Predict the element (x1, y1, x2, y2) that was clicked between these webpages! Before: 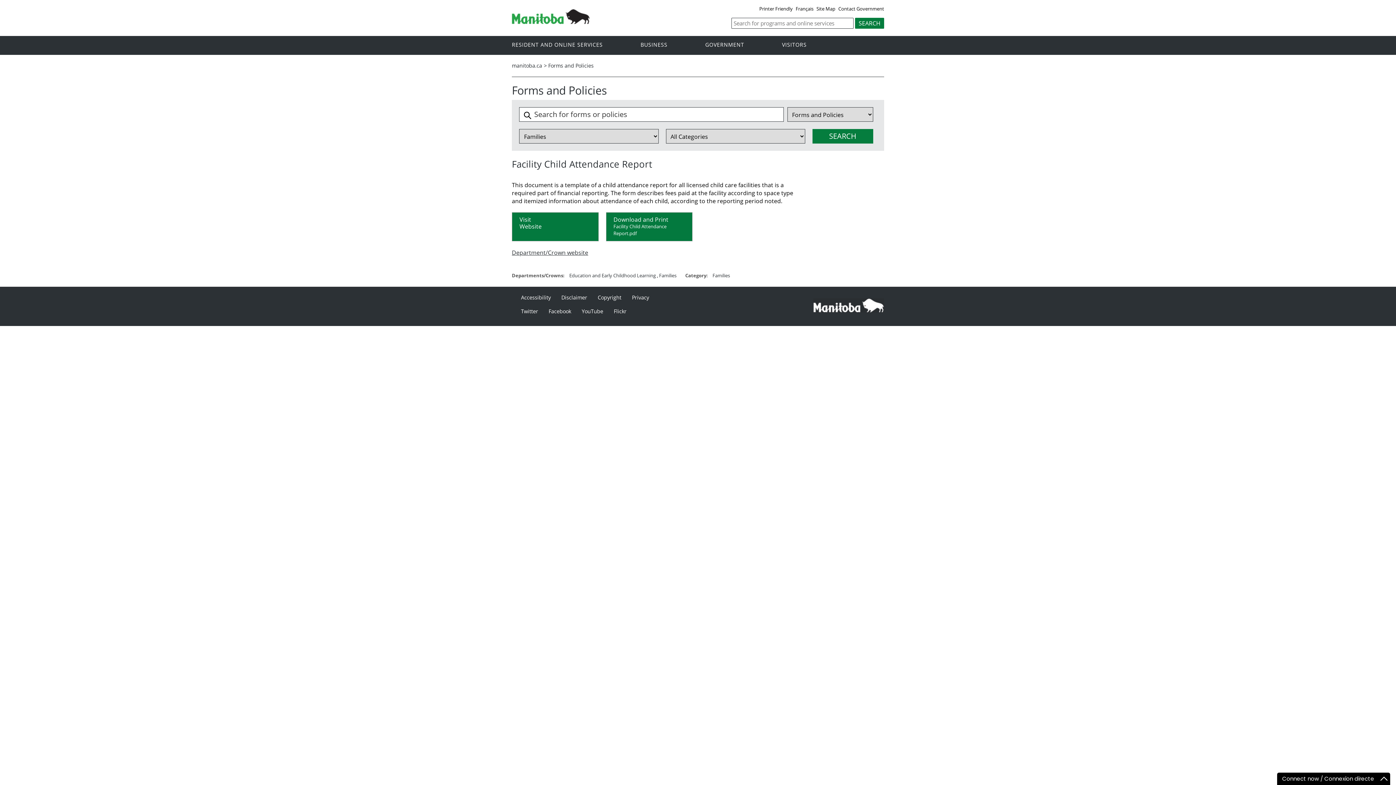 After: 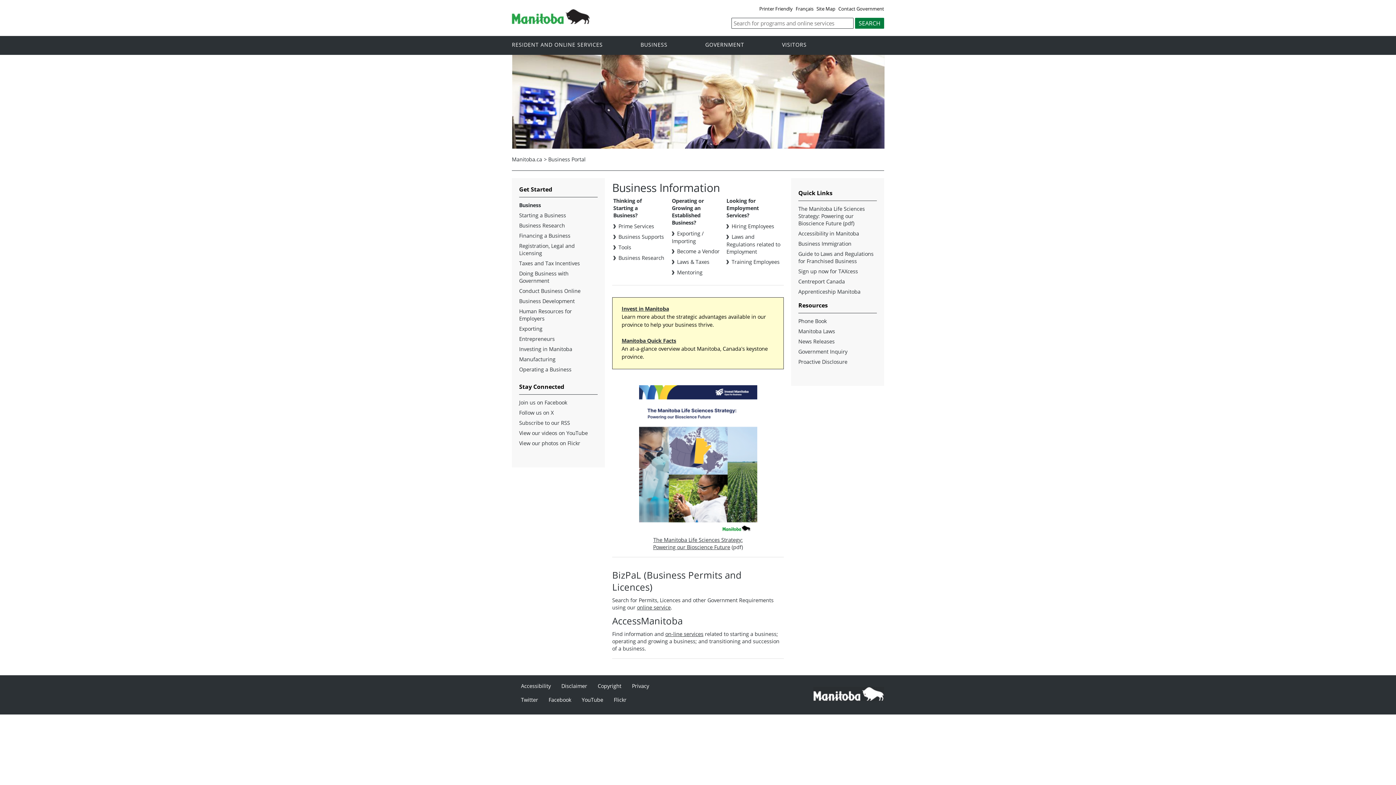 Action: label: BUSINESS bbox: (640, 39, 704, 49)